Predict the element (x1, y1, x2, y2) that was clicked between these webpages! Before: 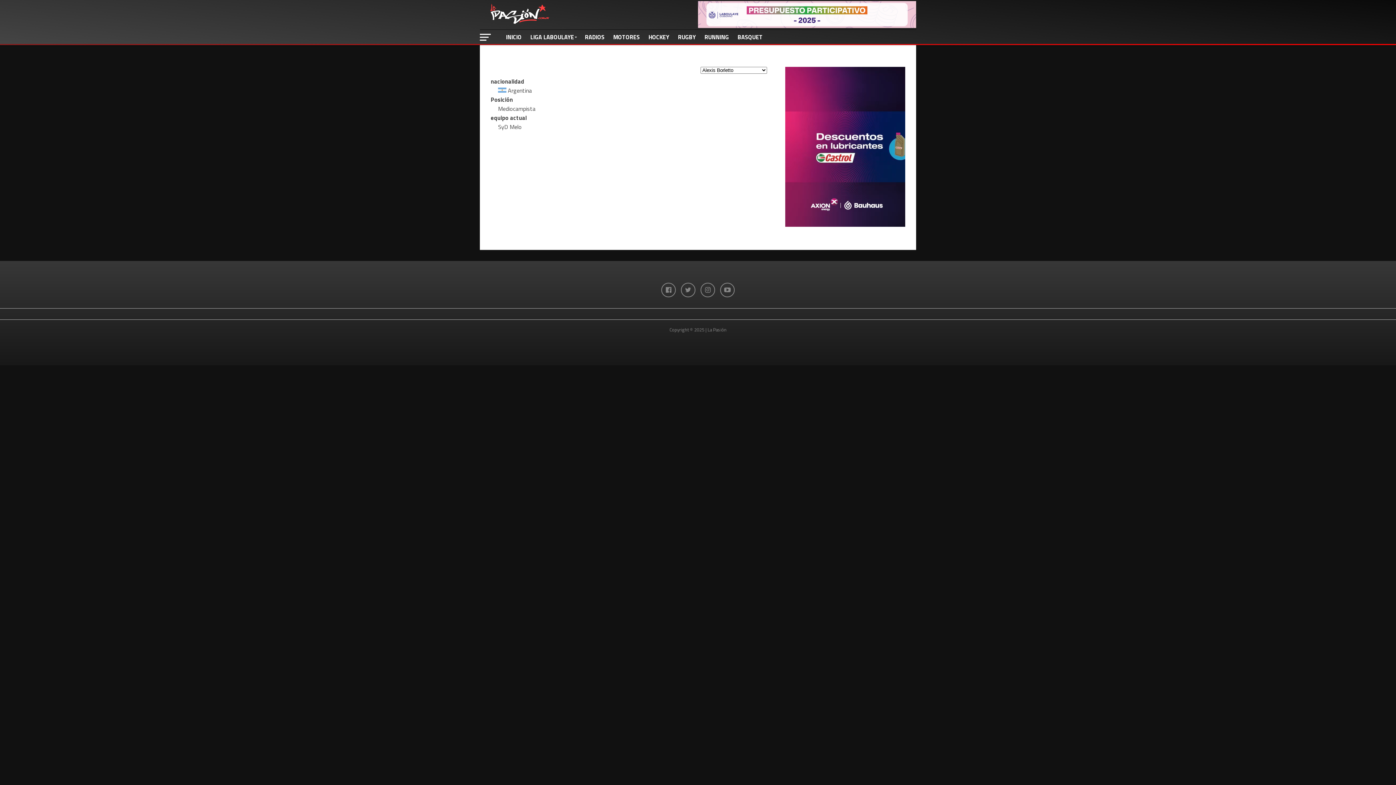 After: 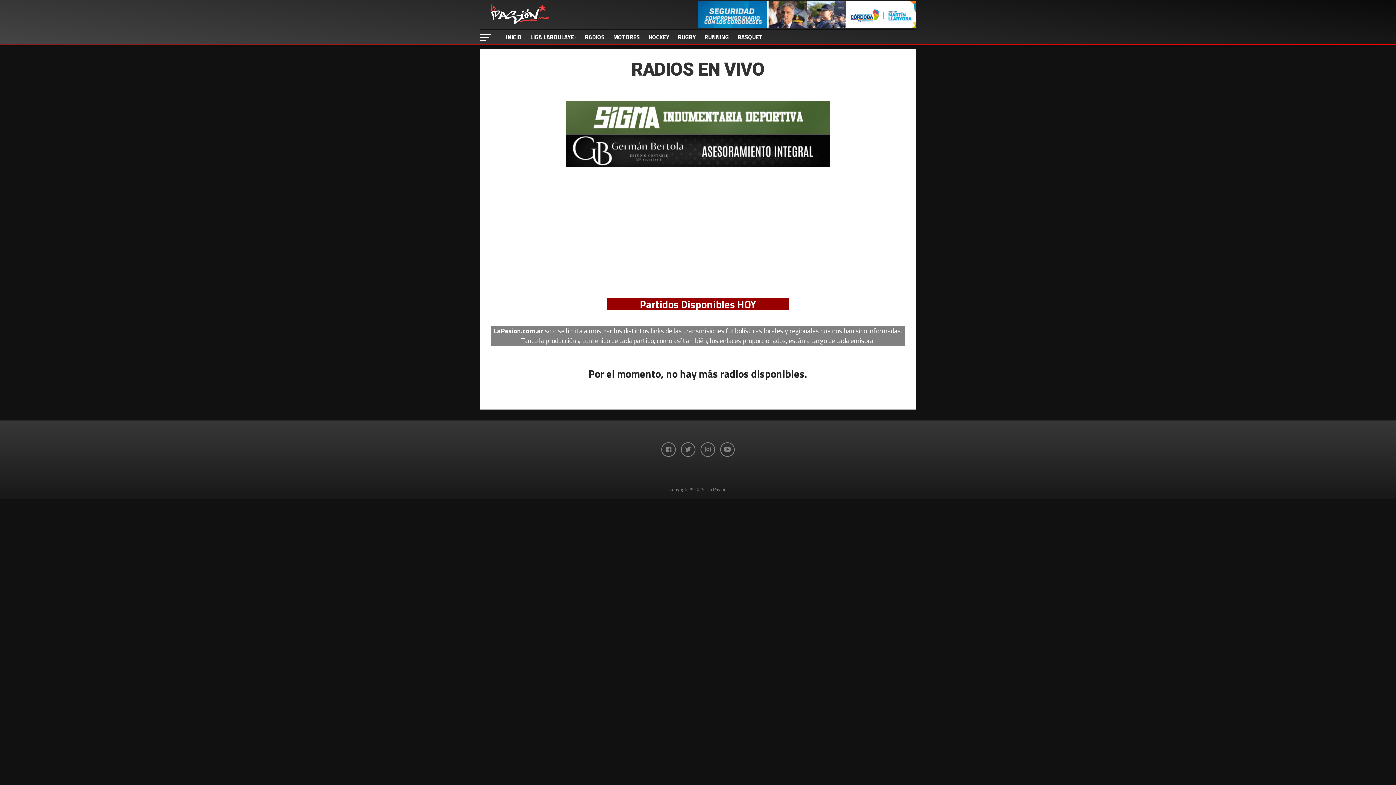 Action: bbox: (580, 29, 609, 45) label: RADIOS